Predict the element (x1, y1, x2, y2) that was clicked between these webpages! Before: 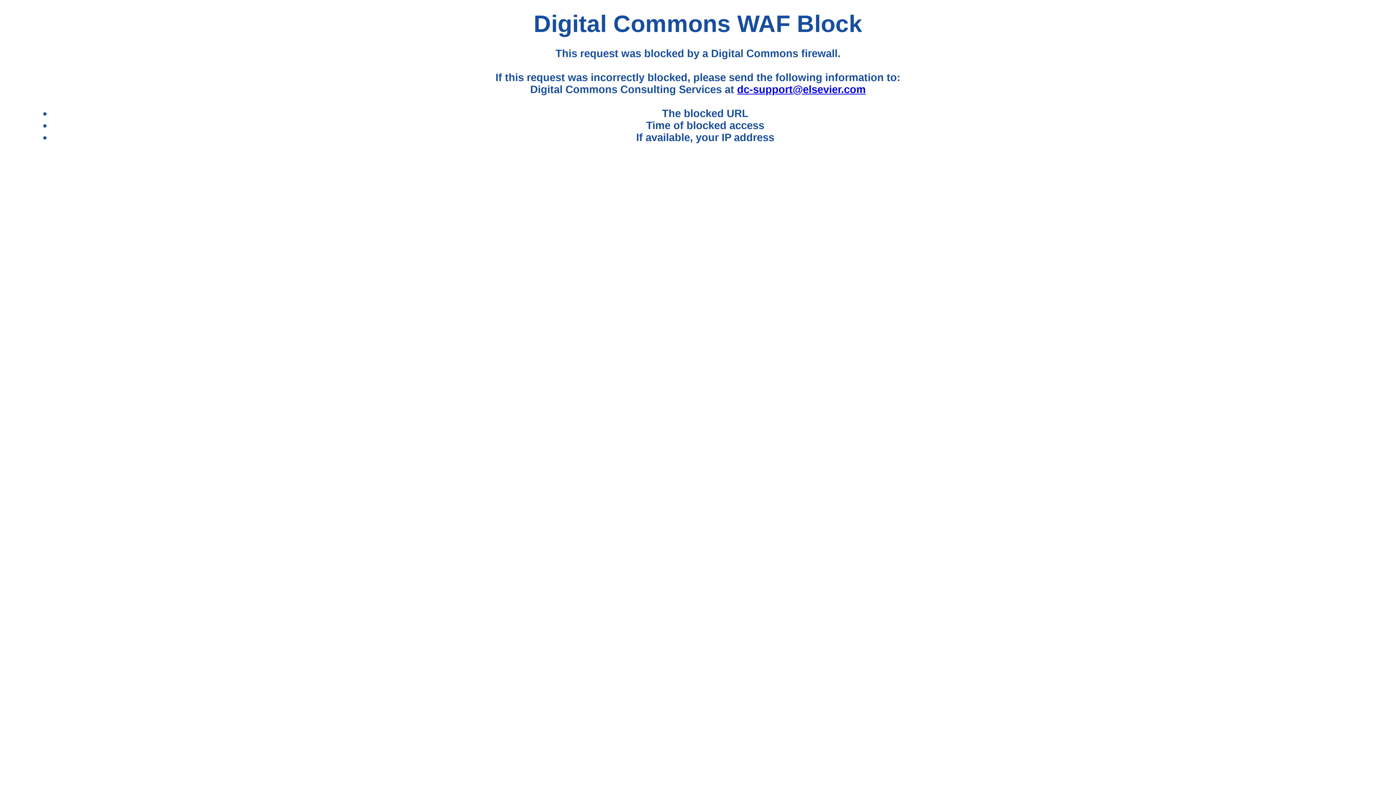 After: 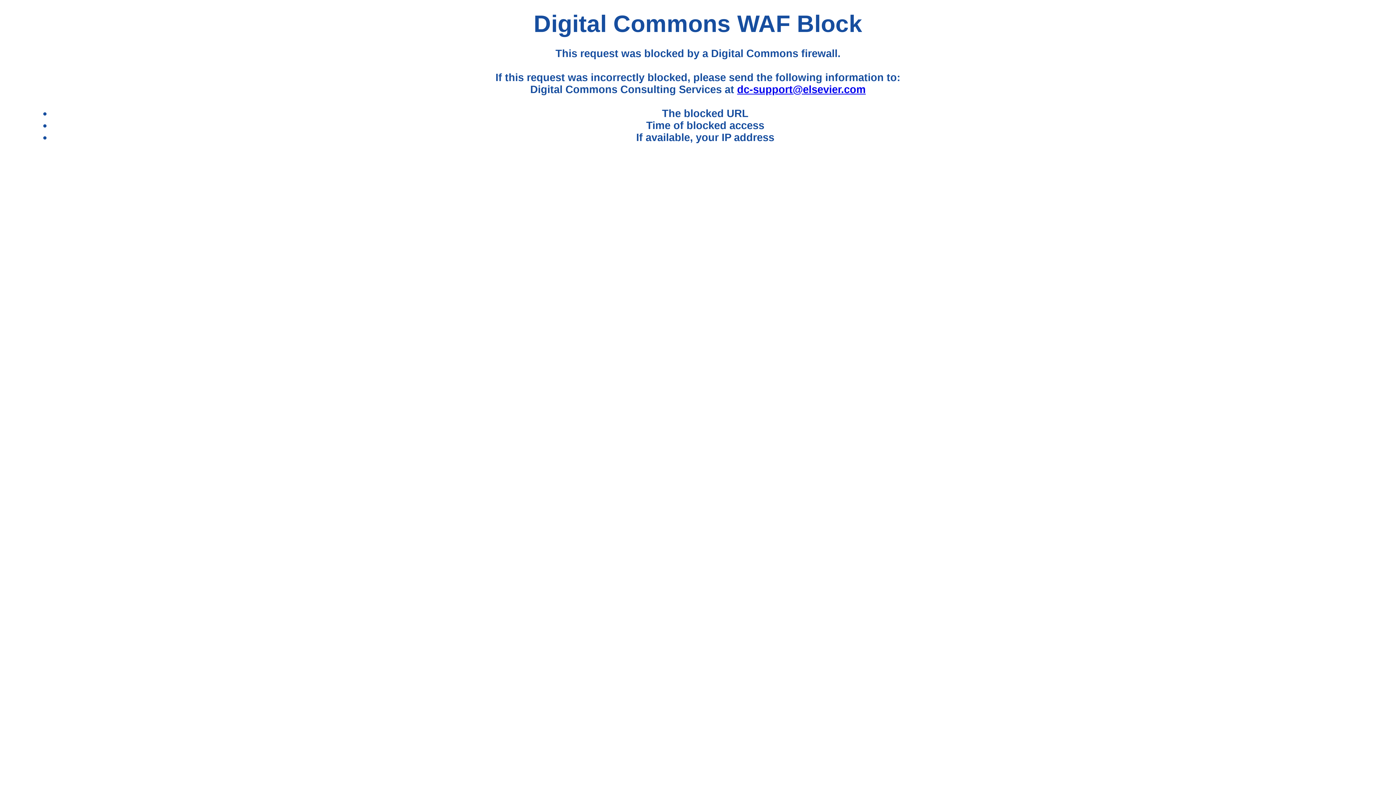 Action: bbox: (737, 83, 865, 95) label: dc-support@elsevier.com